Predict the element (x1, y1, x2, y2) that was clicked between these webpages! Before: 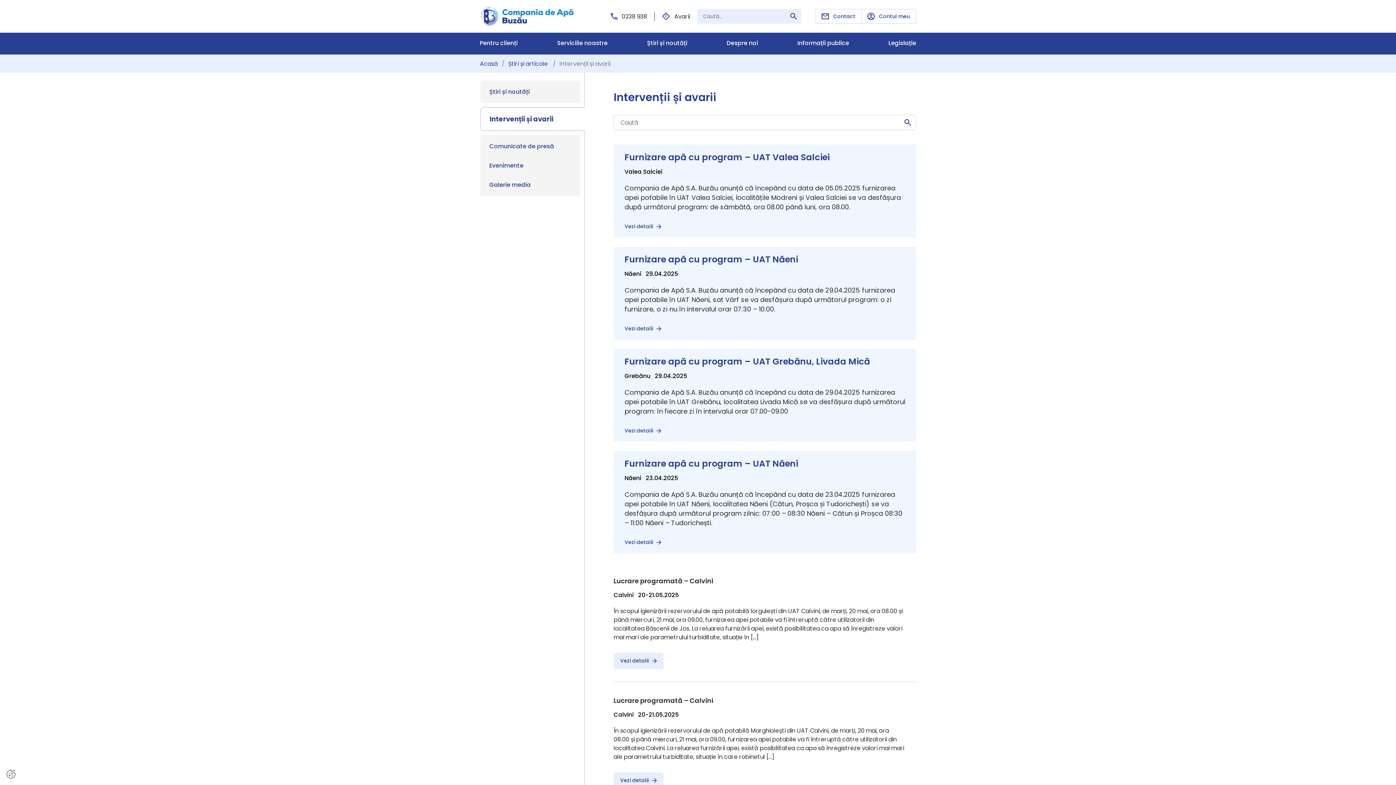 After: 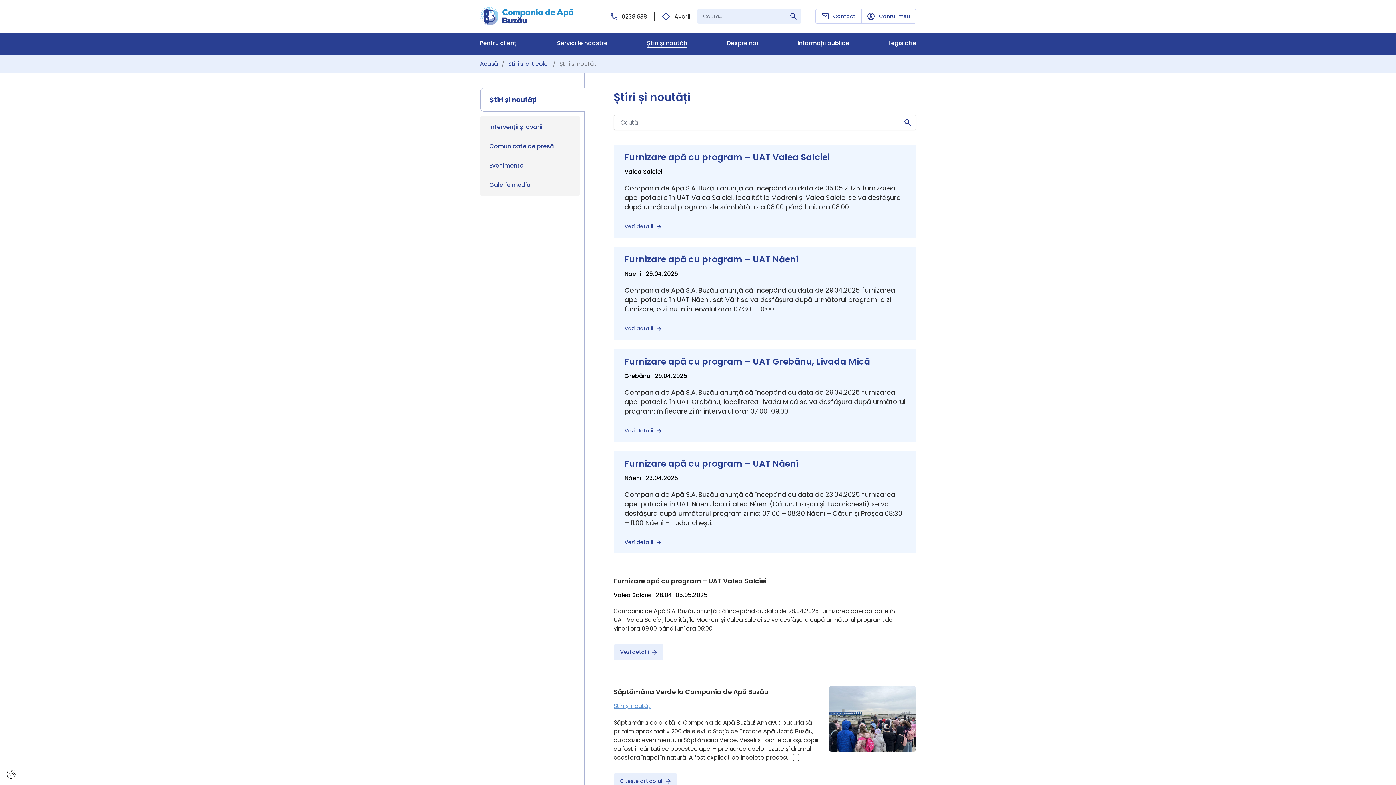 Action: label: Știri și noutăți bbox: (647, 39, 687, 47)